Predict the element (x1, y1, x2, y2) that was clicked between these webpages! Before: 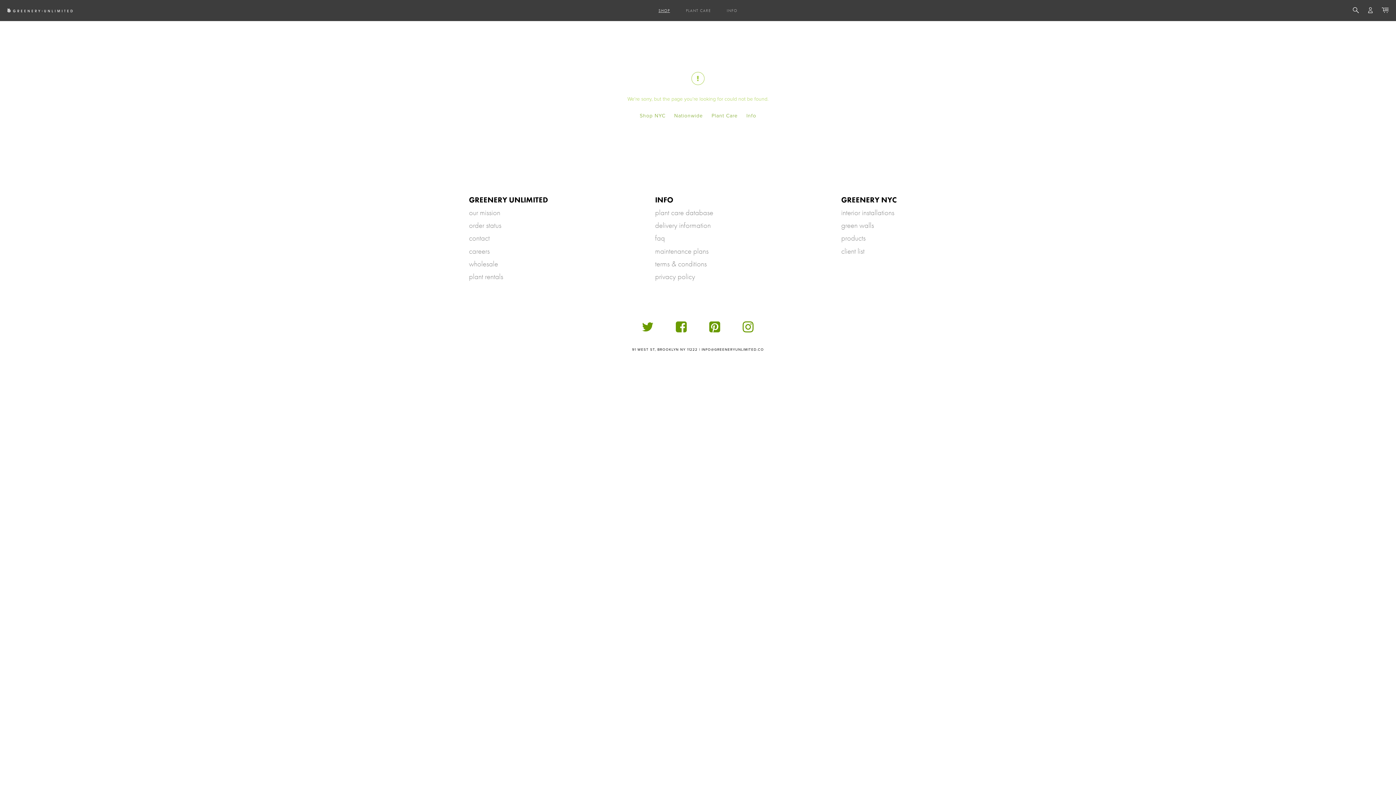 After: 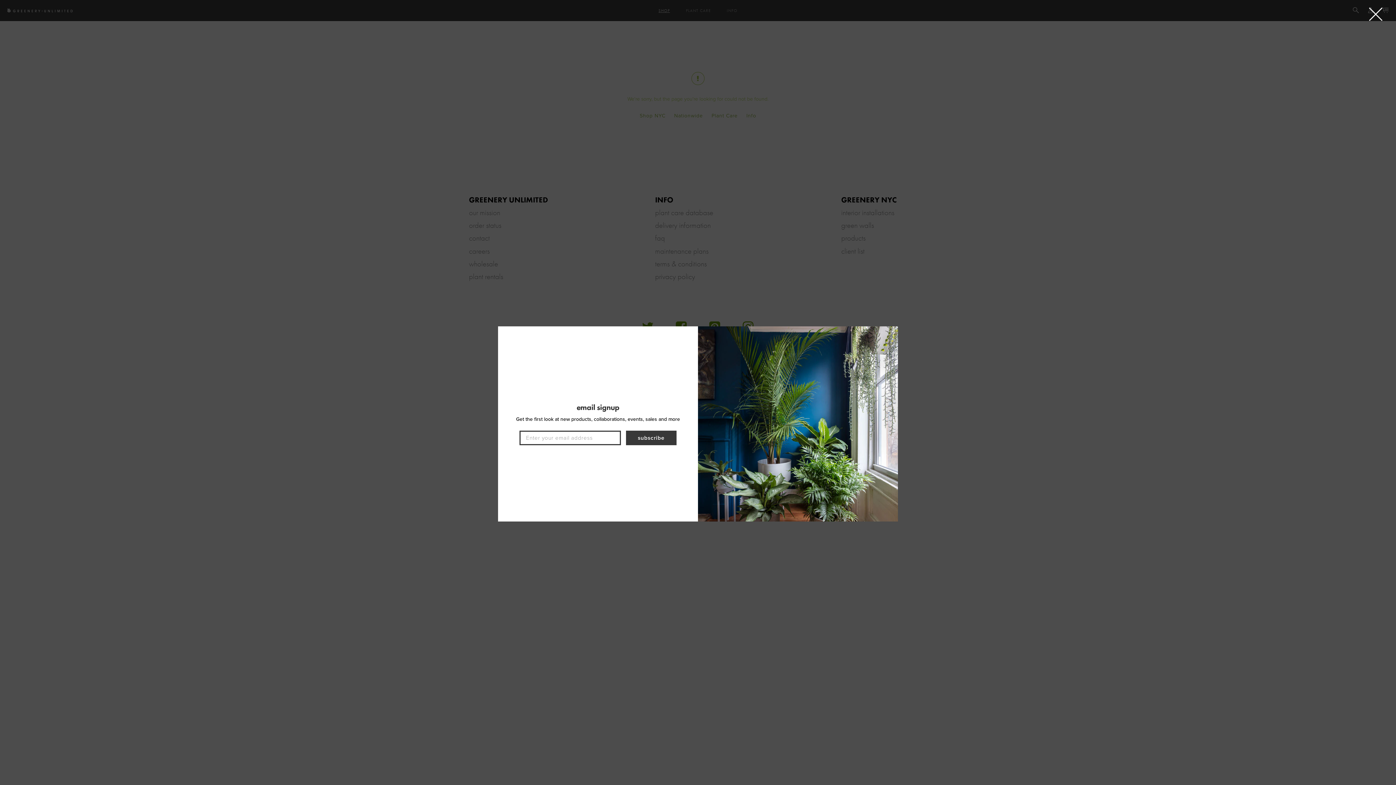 Action: bbox: (735, 326, 761, 332)